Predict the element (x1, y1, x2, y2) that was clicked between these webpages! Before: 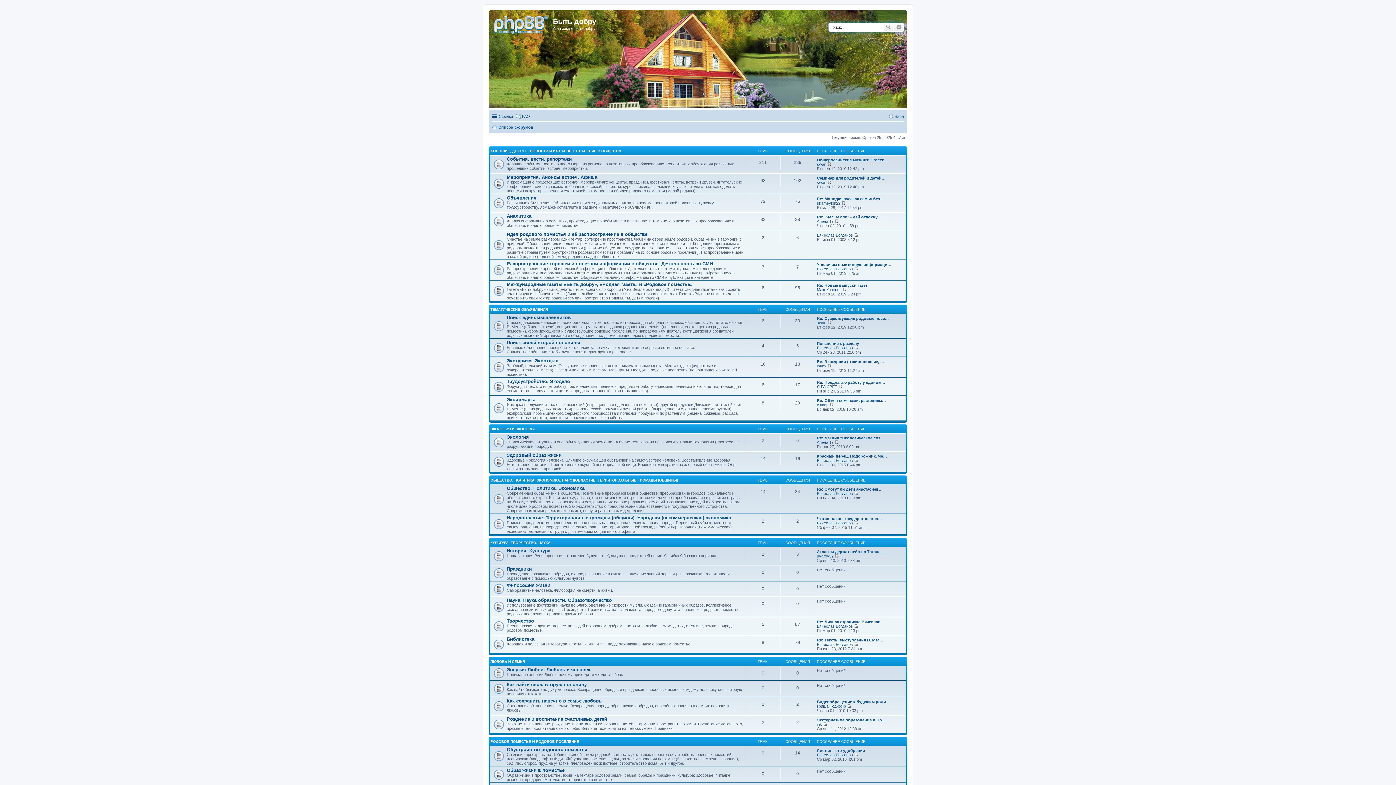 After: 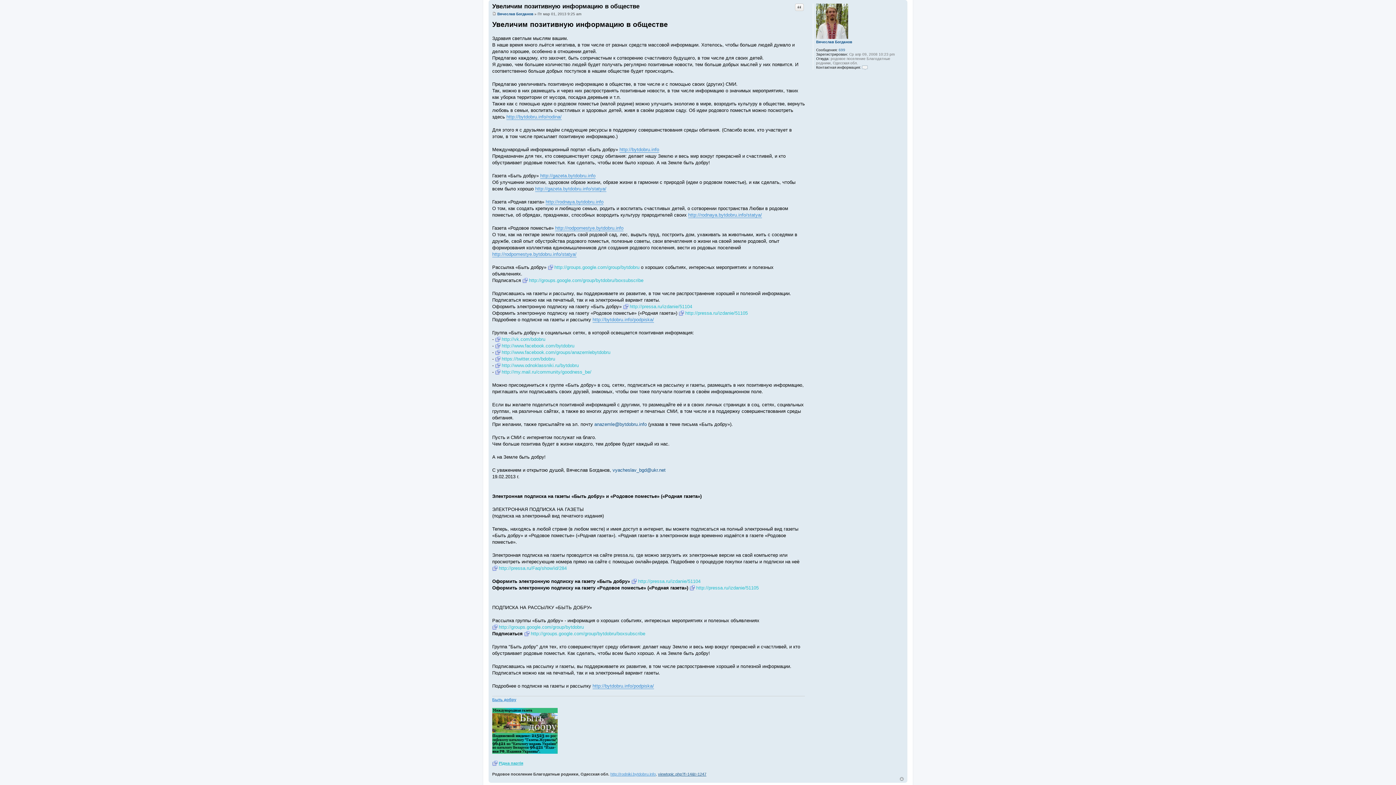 Action: bbox: (817, 262, 891, 266) label: Увеличим позитивную информаци…